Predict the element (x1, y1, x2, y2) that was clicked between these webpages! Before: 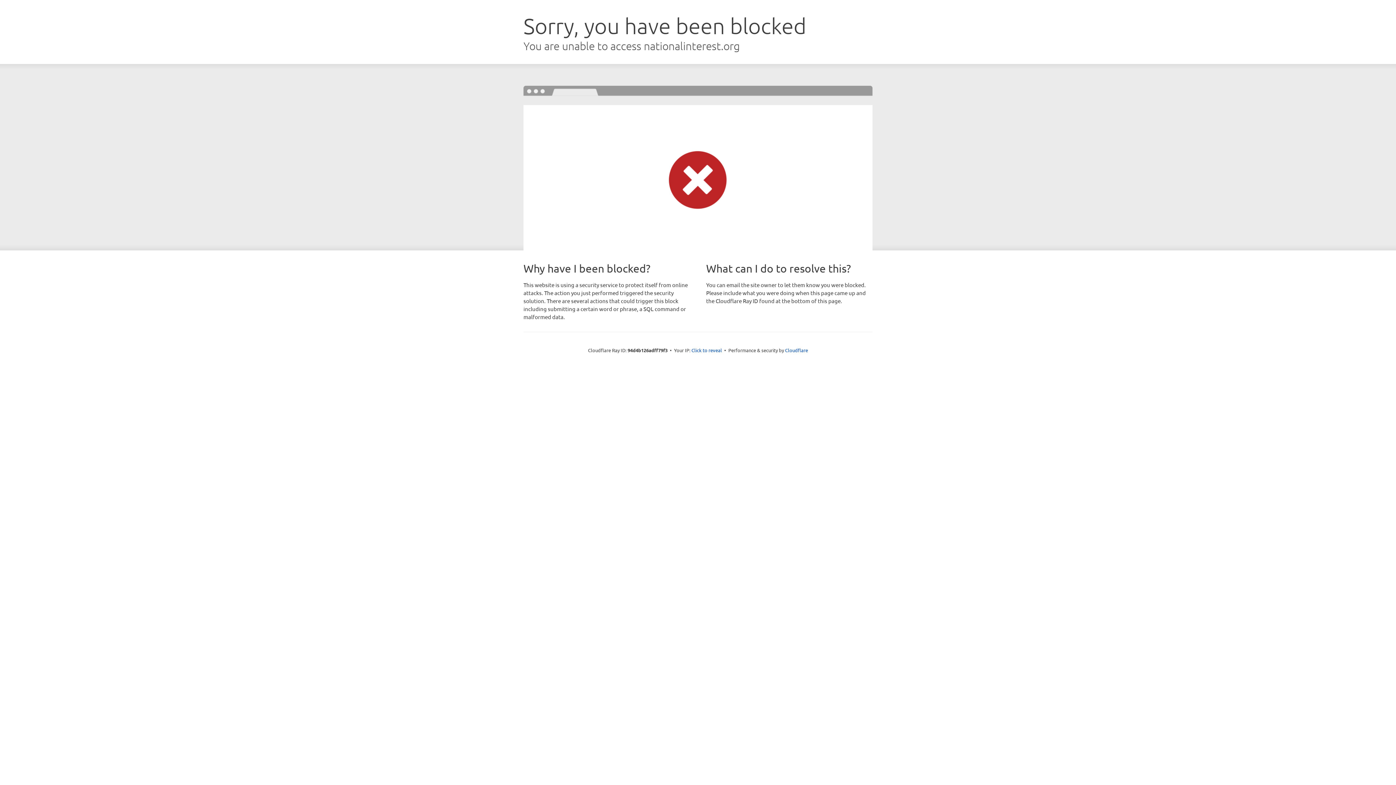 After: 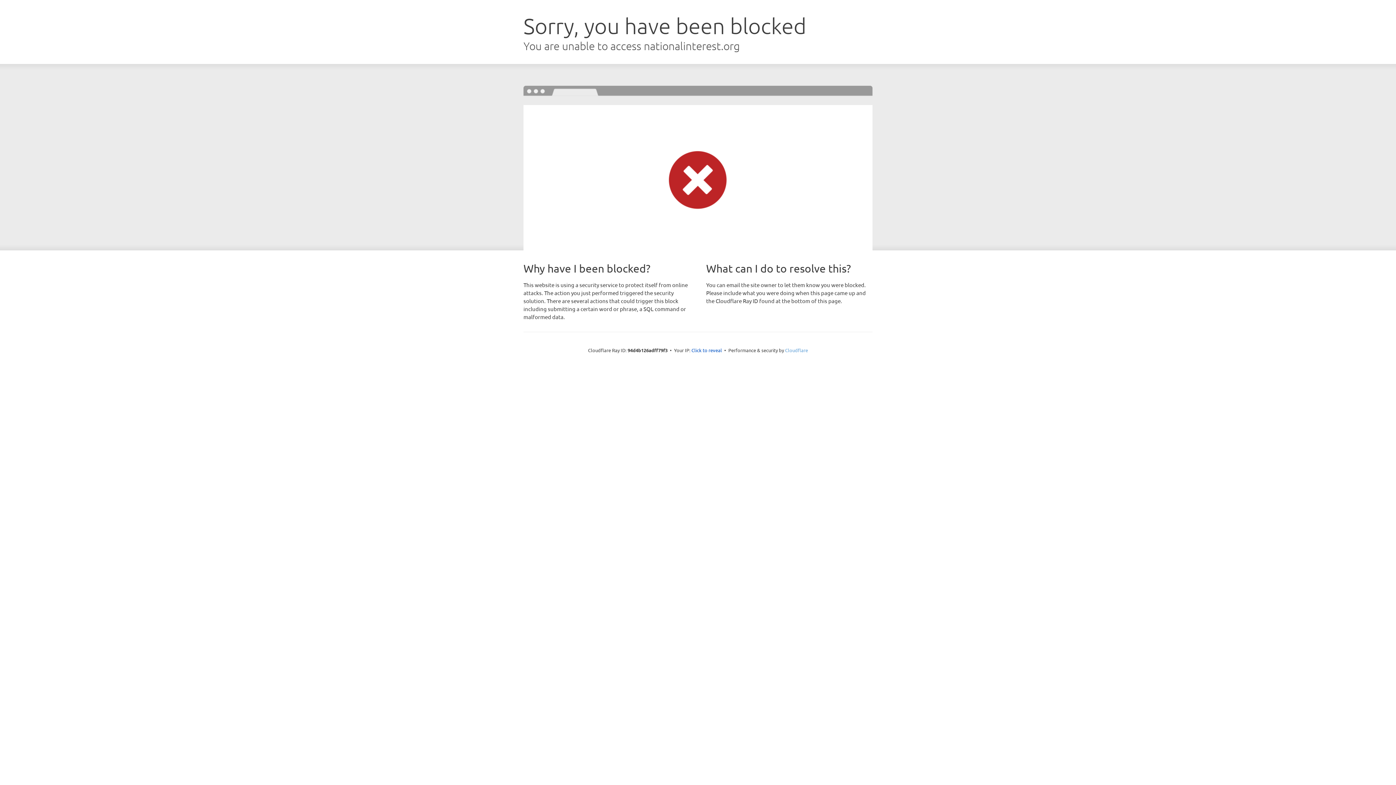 Action: label: Cloudflare bbox: (785, 347, 808, 353)